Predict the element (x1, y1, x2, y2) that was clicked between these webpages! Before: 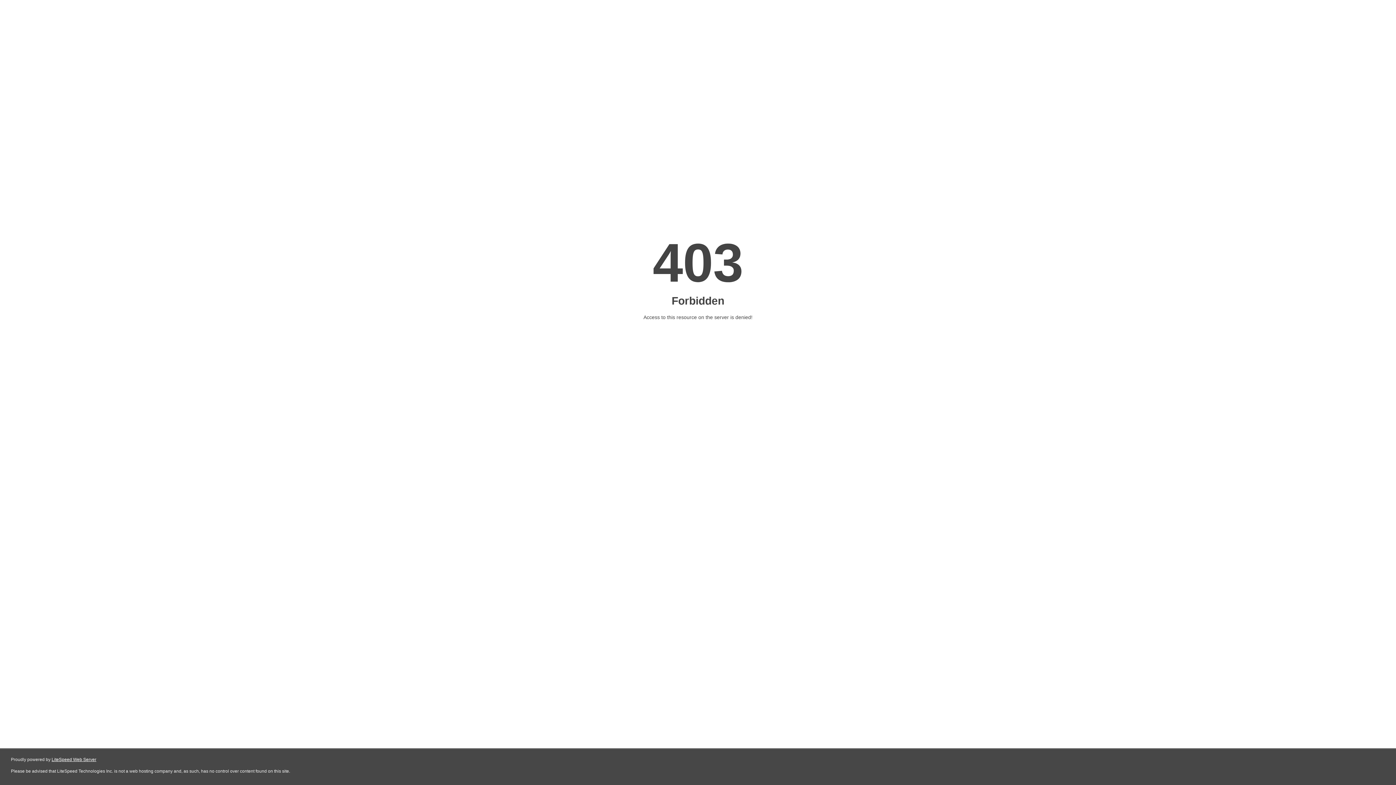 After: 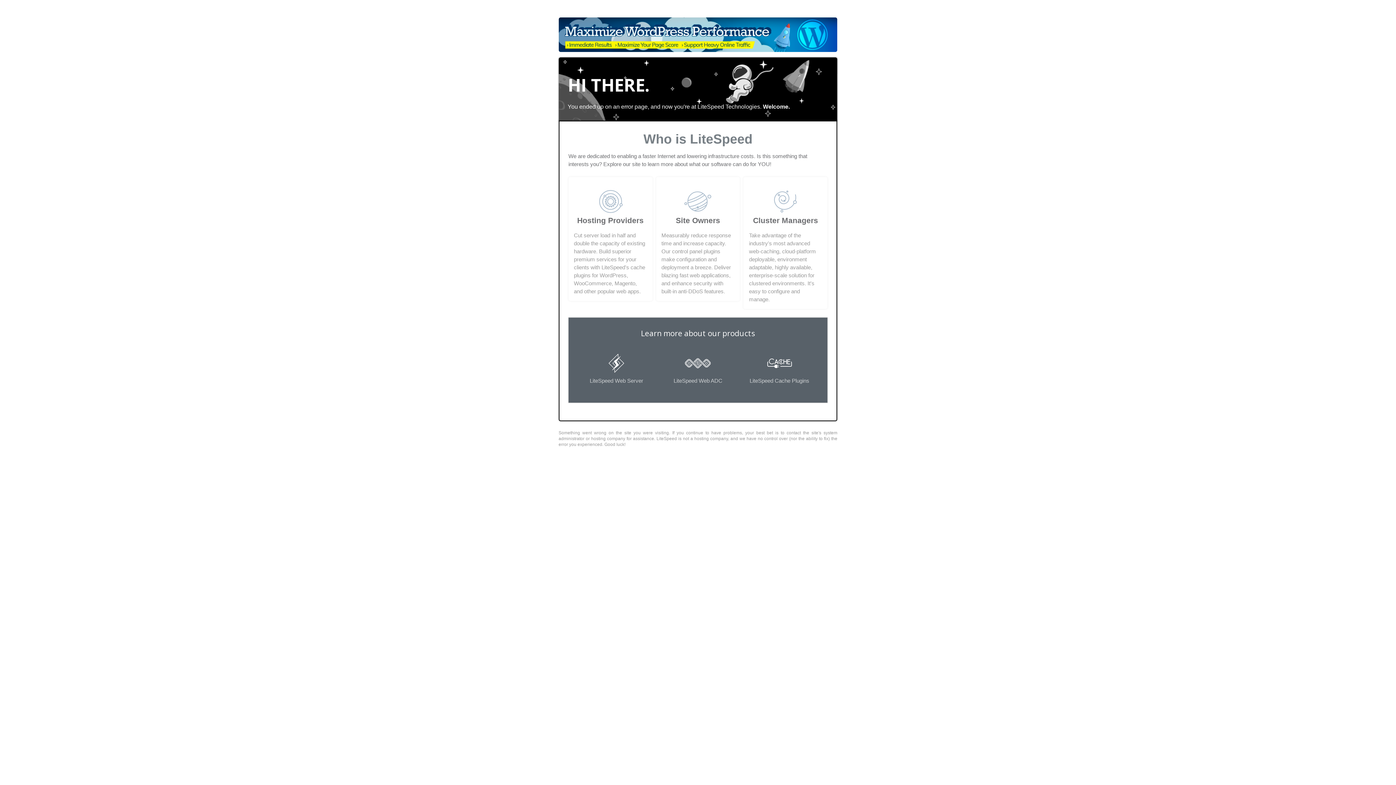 Action: bbox: (51, 757, 96, 762) label: LiteSpeed Web Server